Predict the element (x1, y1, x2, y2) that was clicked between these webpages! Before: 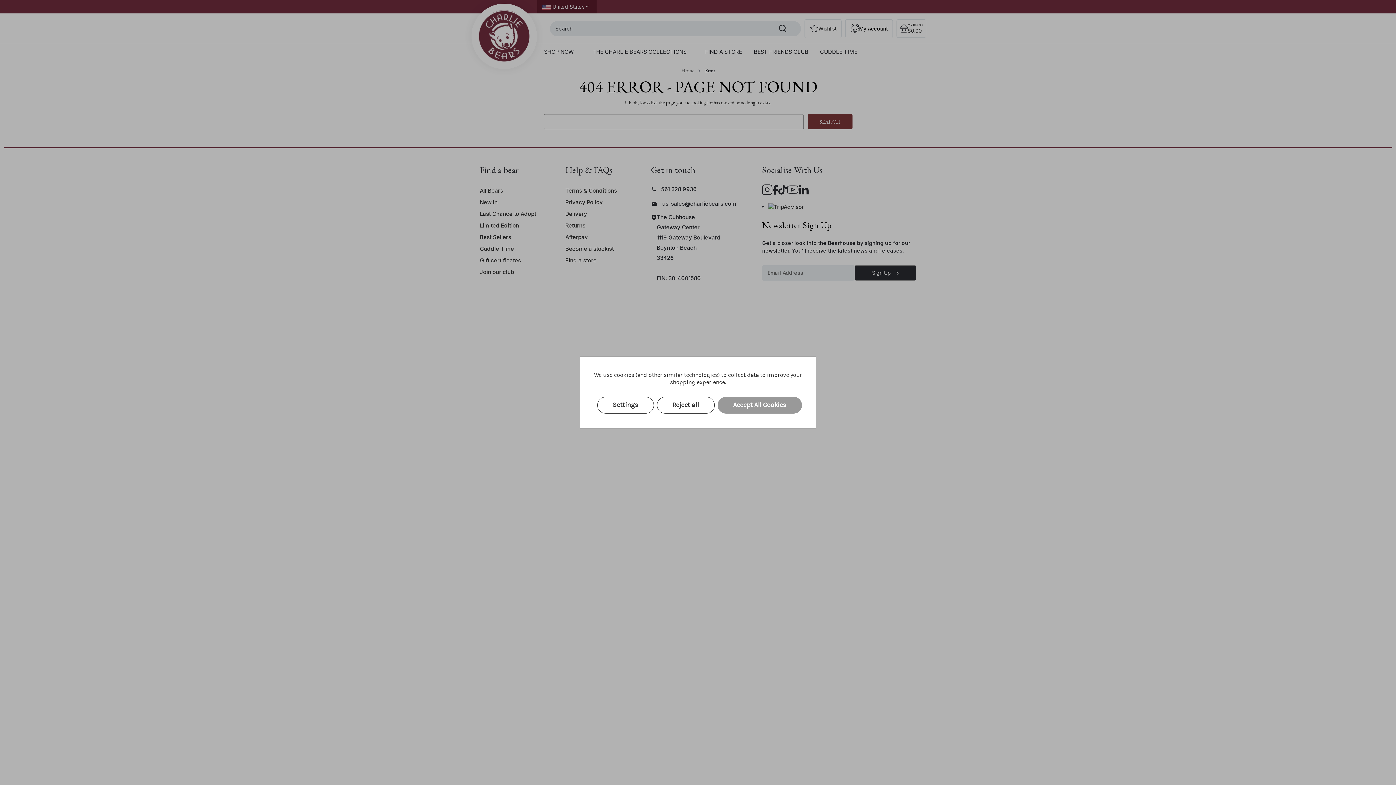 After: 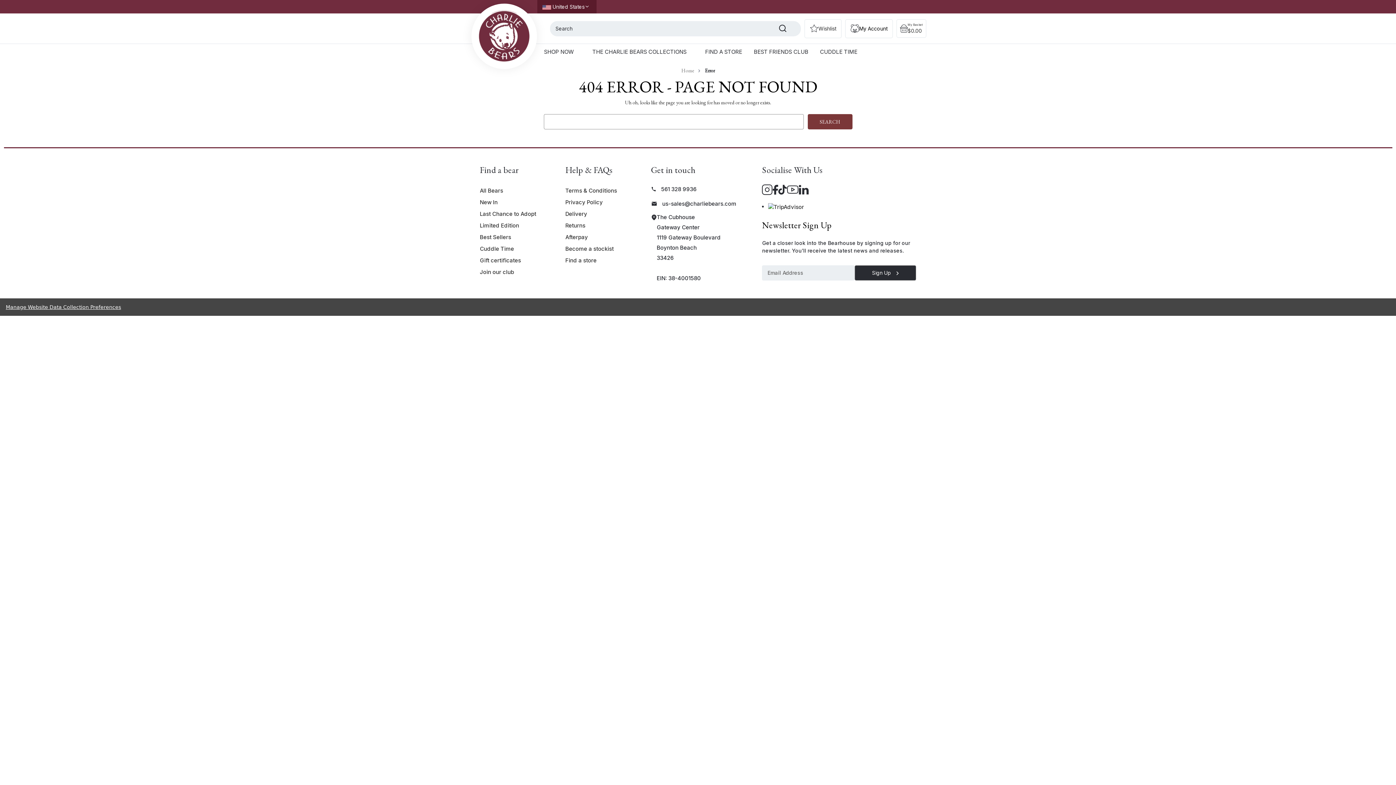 Action: label: Accept All Cookies bbox: (717, 397, 802, 413)